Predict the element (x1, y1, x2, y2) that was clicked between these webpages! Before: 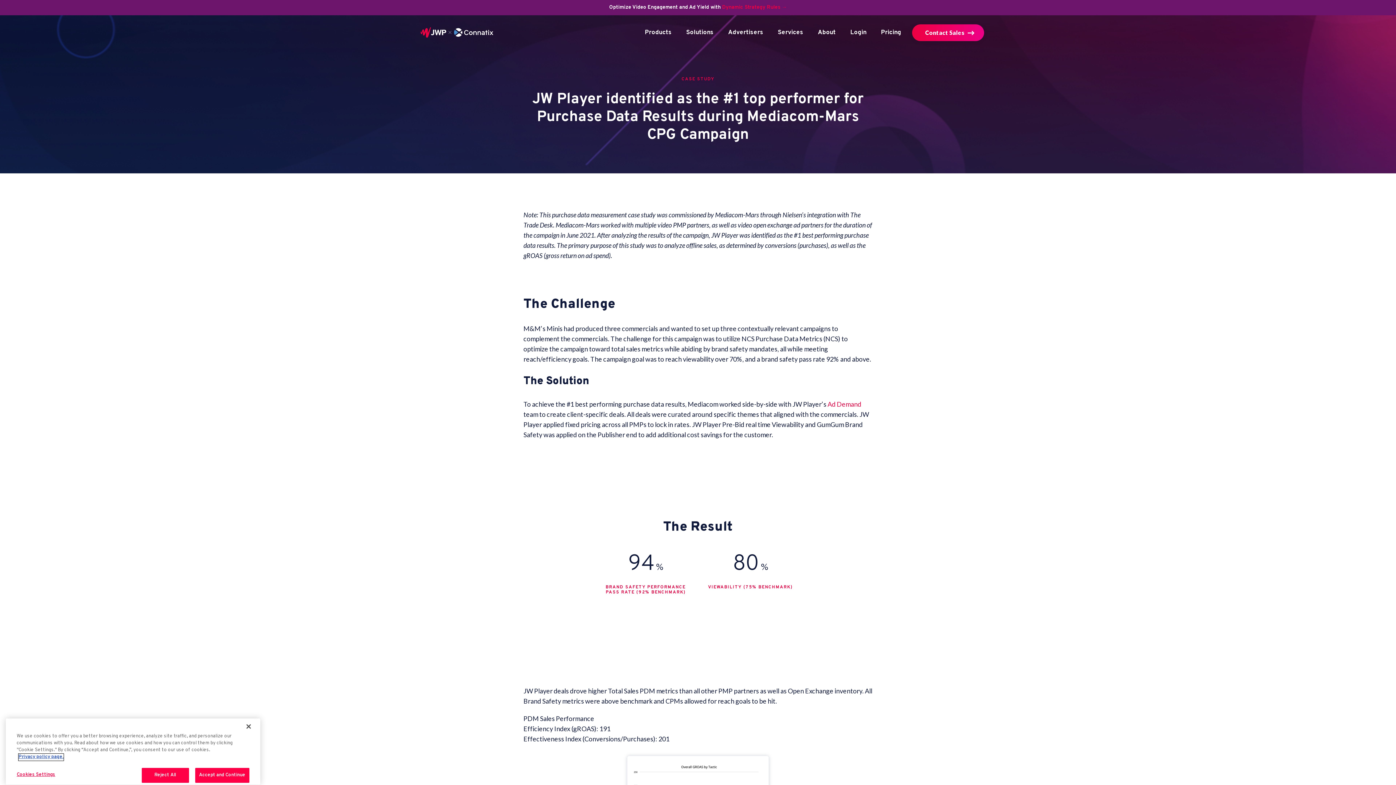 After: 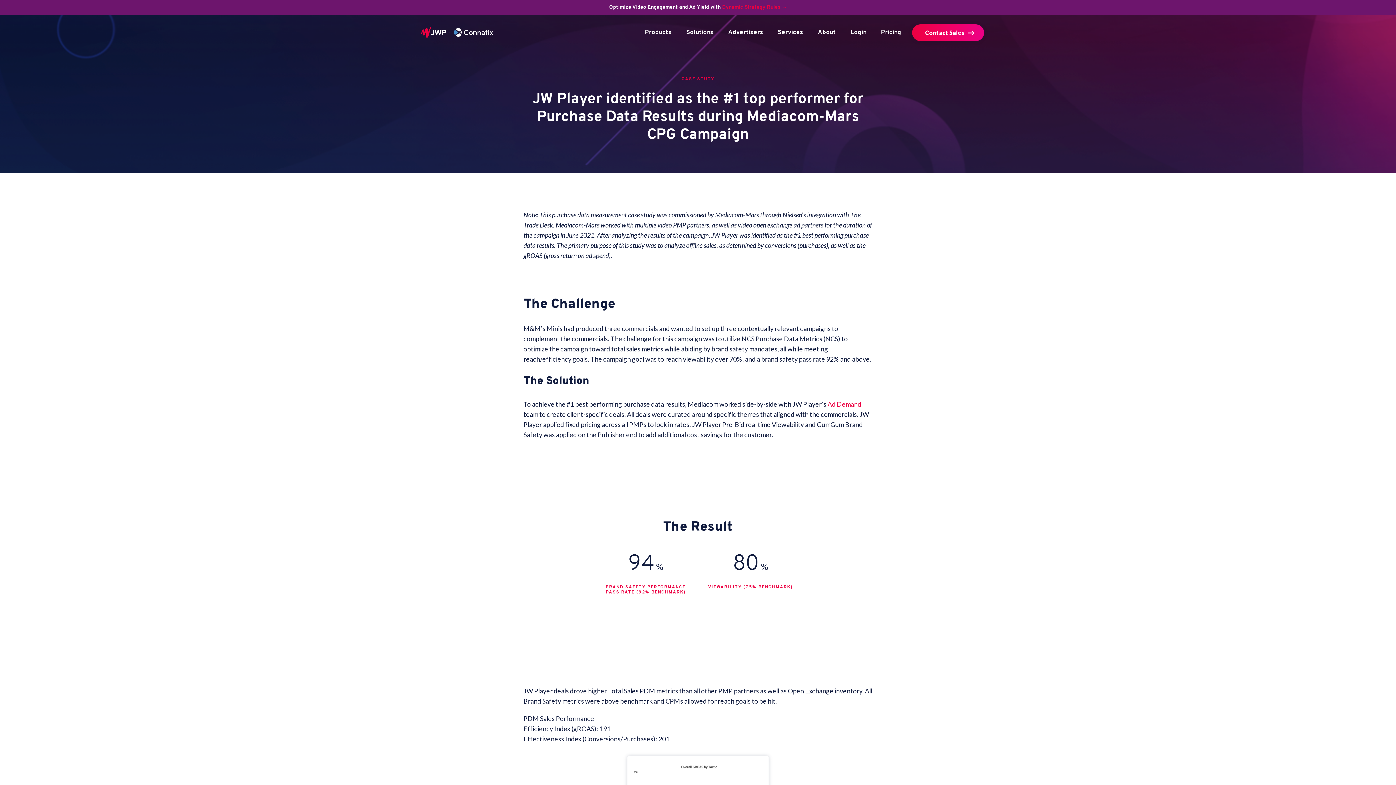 Action: label: Accept and Continue bbox: (195, 762, 249, 777)